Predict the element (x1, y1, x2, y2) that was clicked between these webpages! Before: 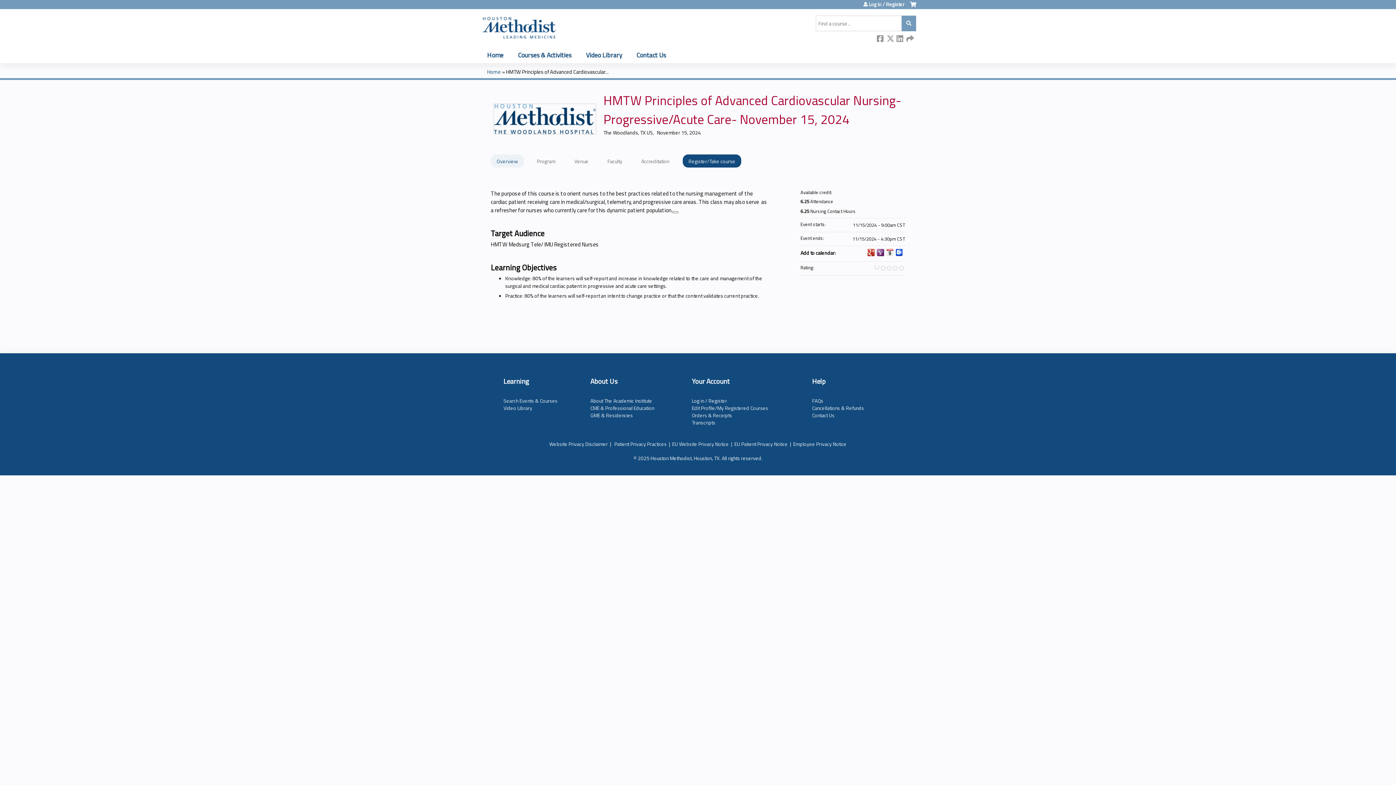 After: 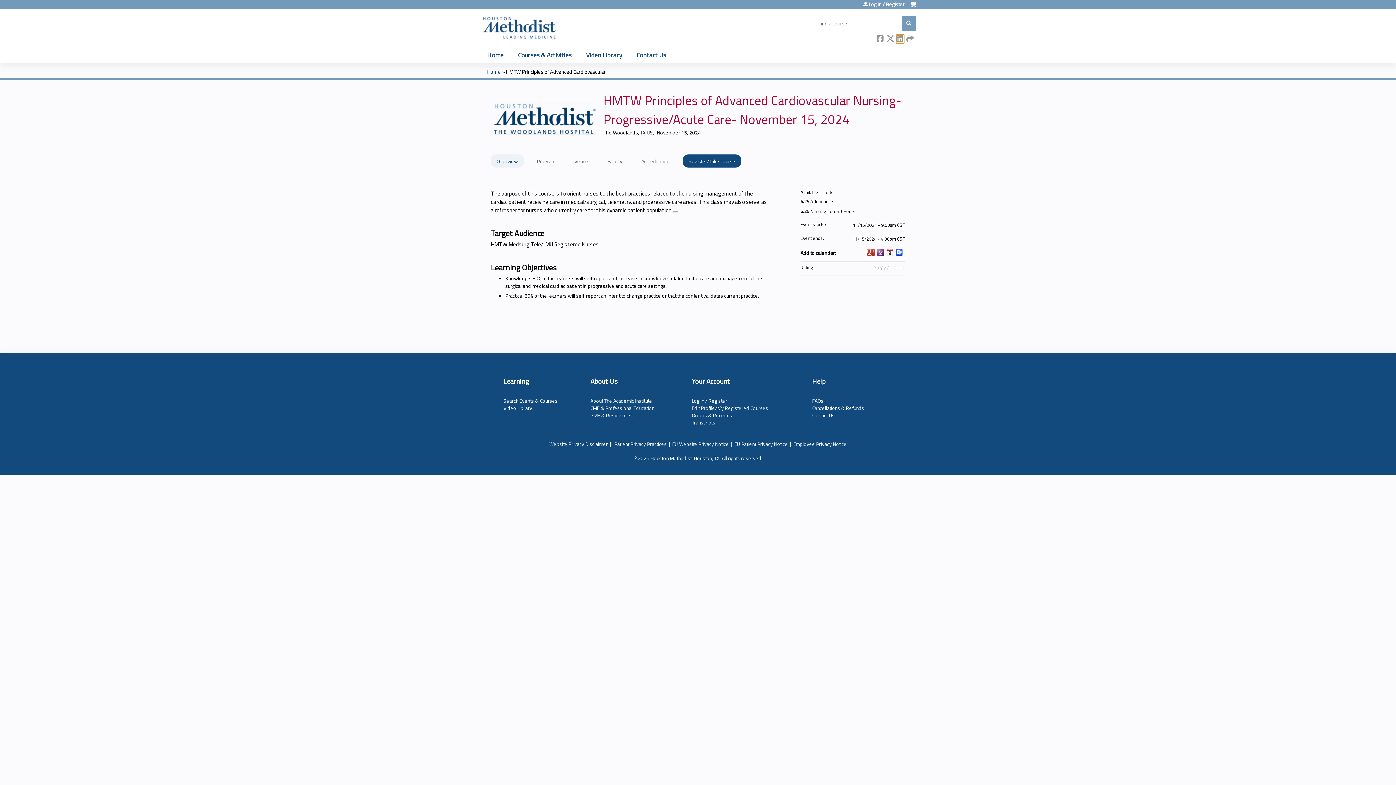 Action: bbox: (896, 34, 904, 43) label:  LinkedIn